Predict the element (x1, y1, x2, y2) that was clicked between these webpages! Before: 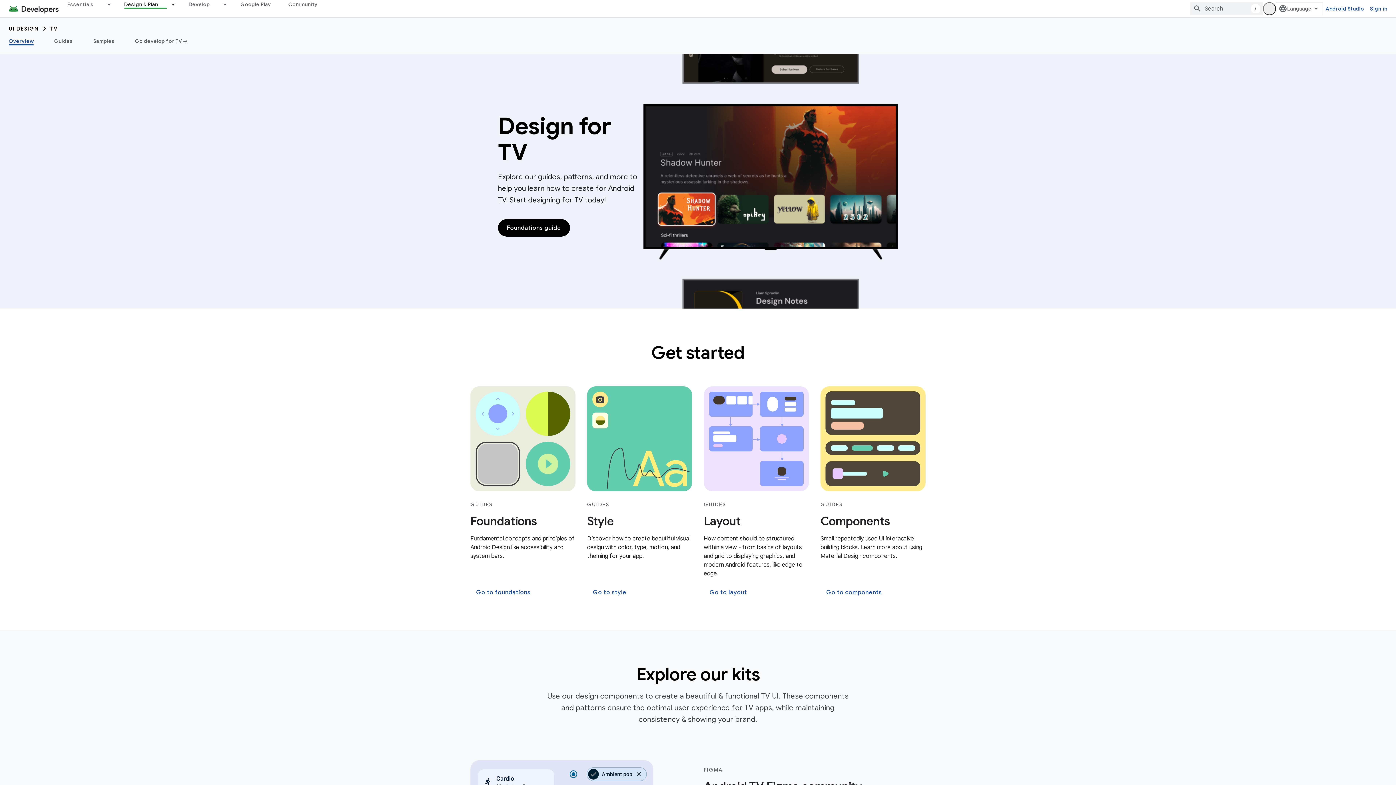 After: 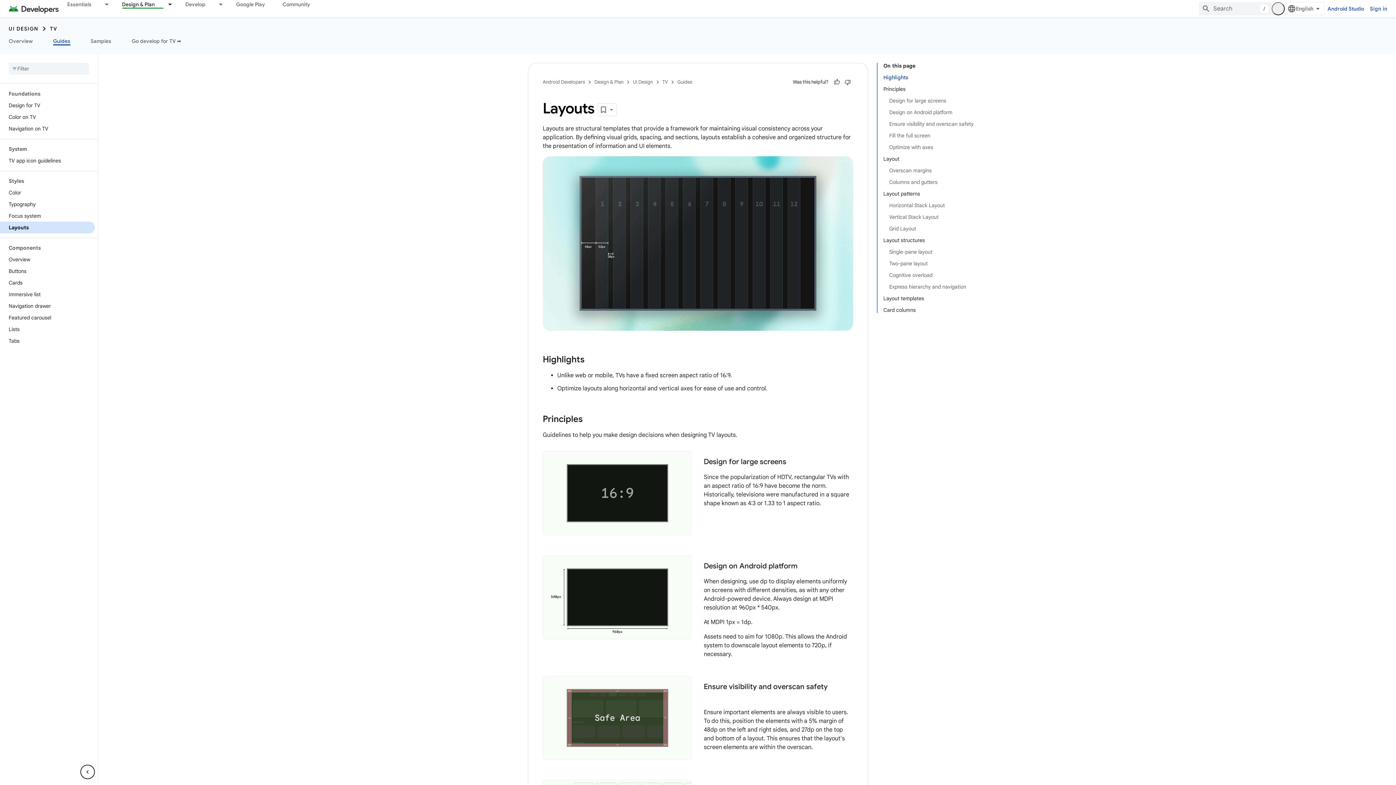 Action: bbox: (704, 386, 809, 491)